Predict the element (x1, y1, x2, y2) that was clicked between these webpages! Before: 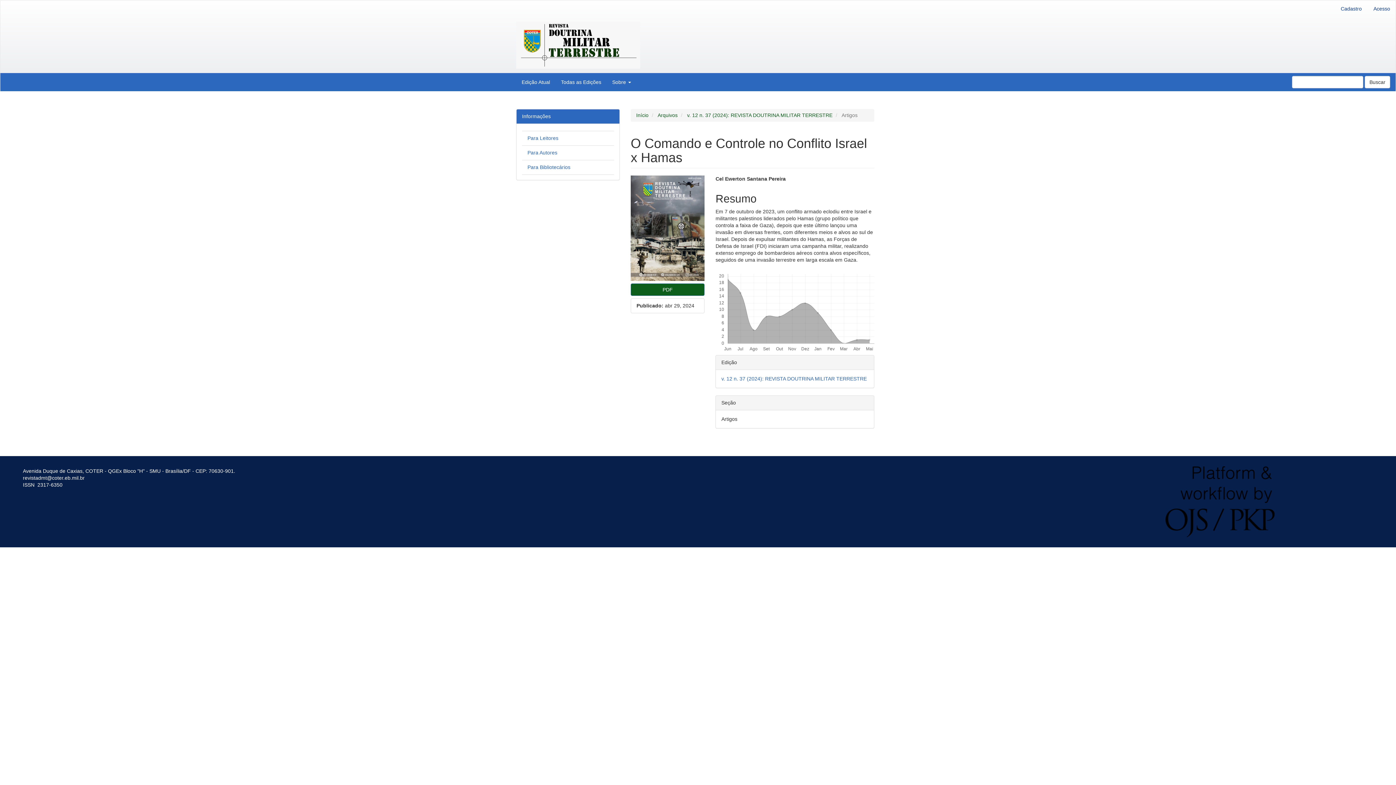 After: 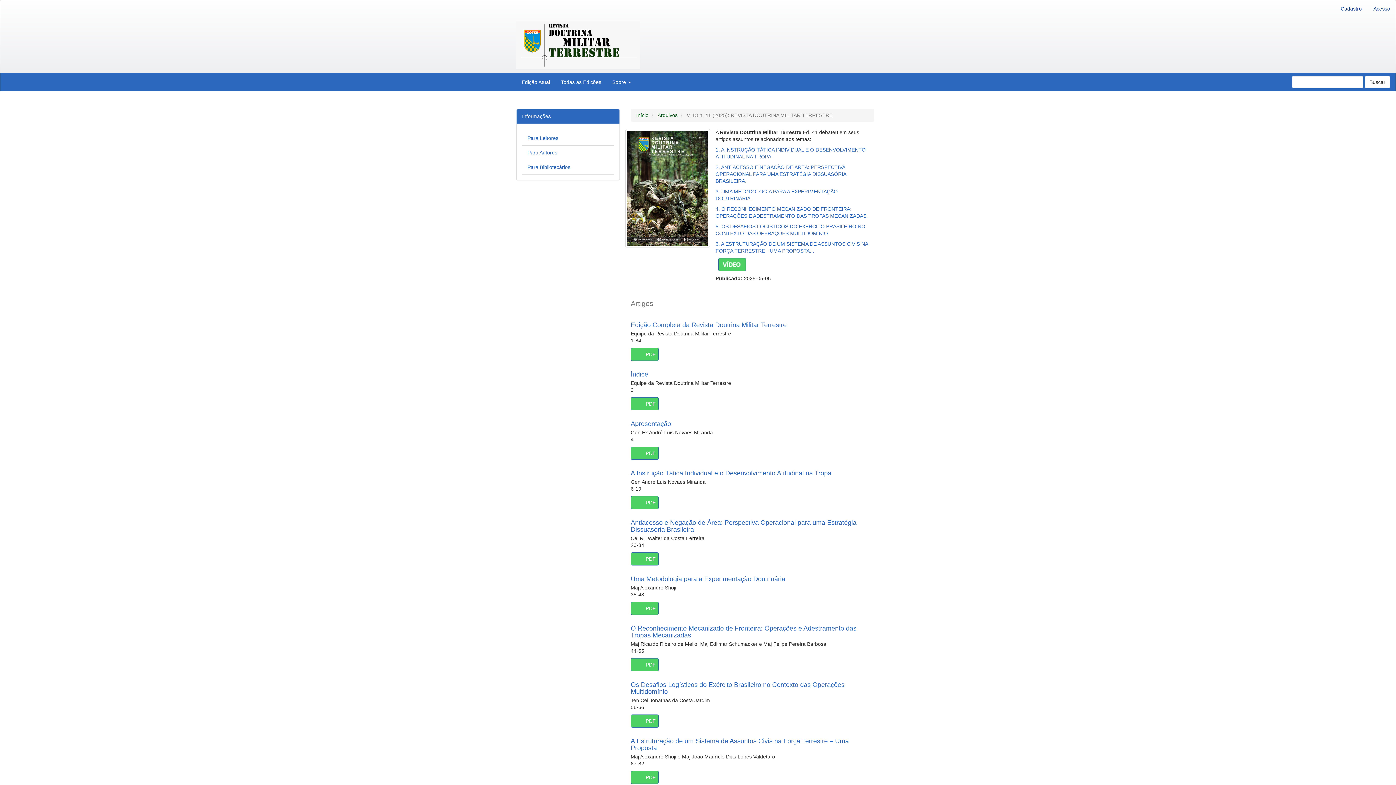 Action: bbox: (516, 73, 555, 91) label: Edição Atual